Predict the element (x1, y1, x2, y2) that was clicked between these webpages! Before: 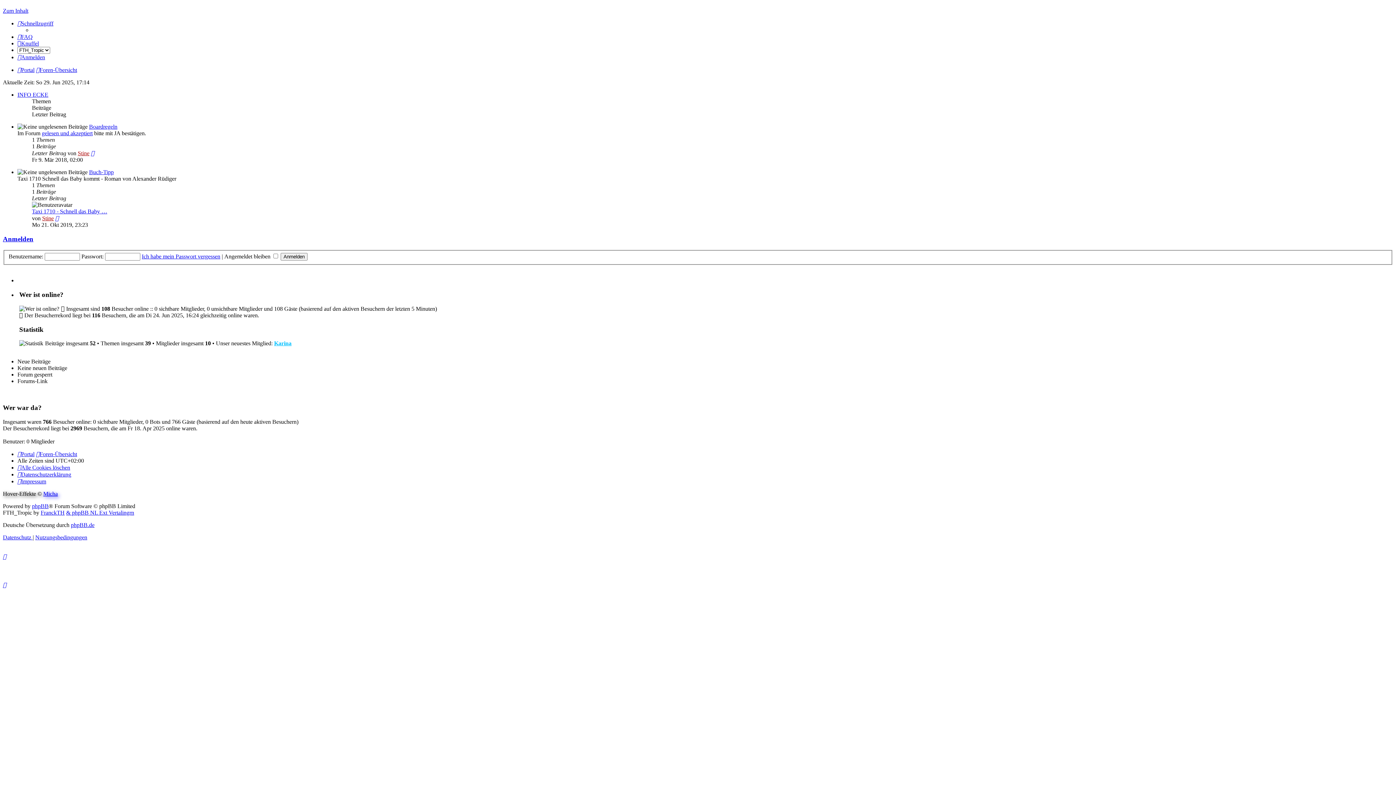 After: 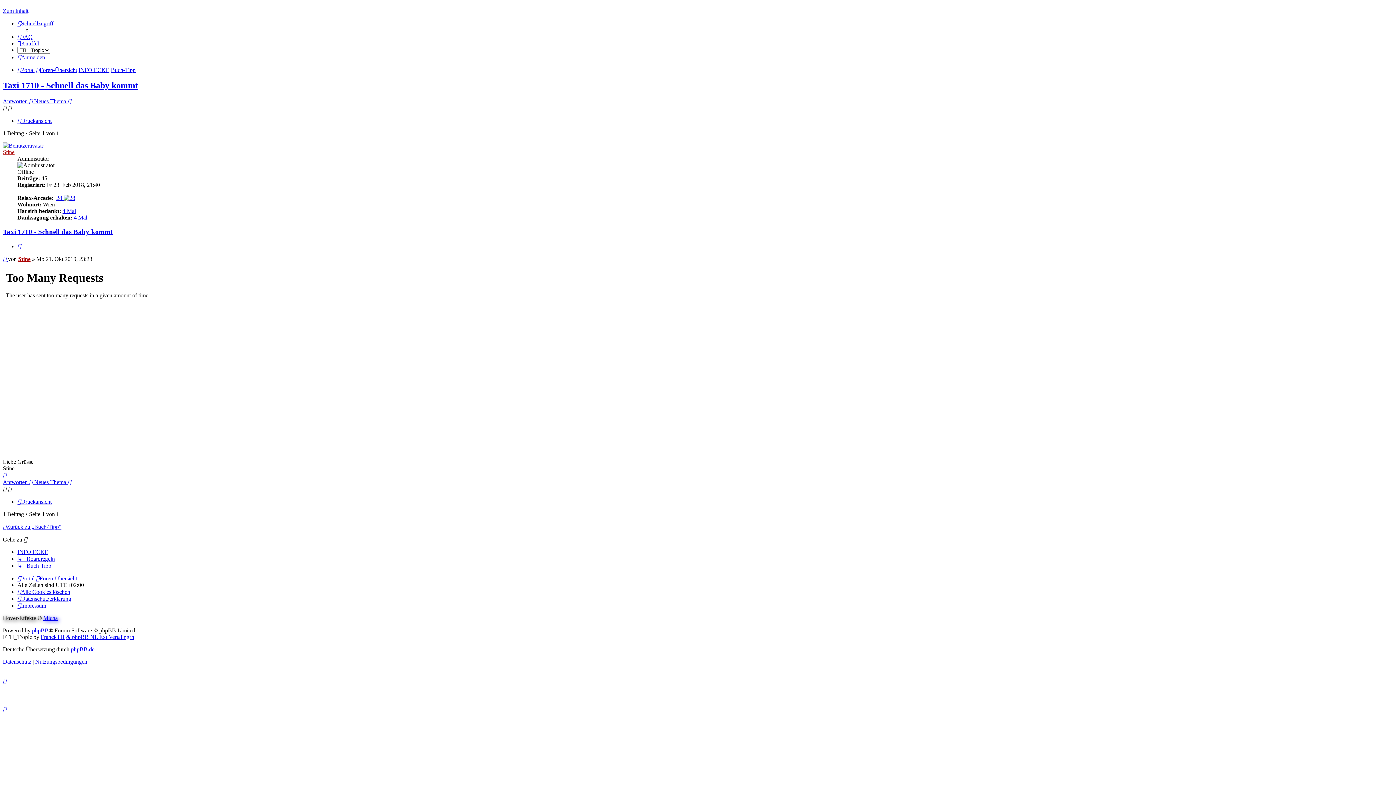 Action: label: Neuester Beitrag bbox: (55, 215, 58, 221)